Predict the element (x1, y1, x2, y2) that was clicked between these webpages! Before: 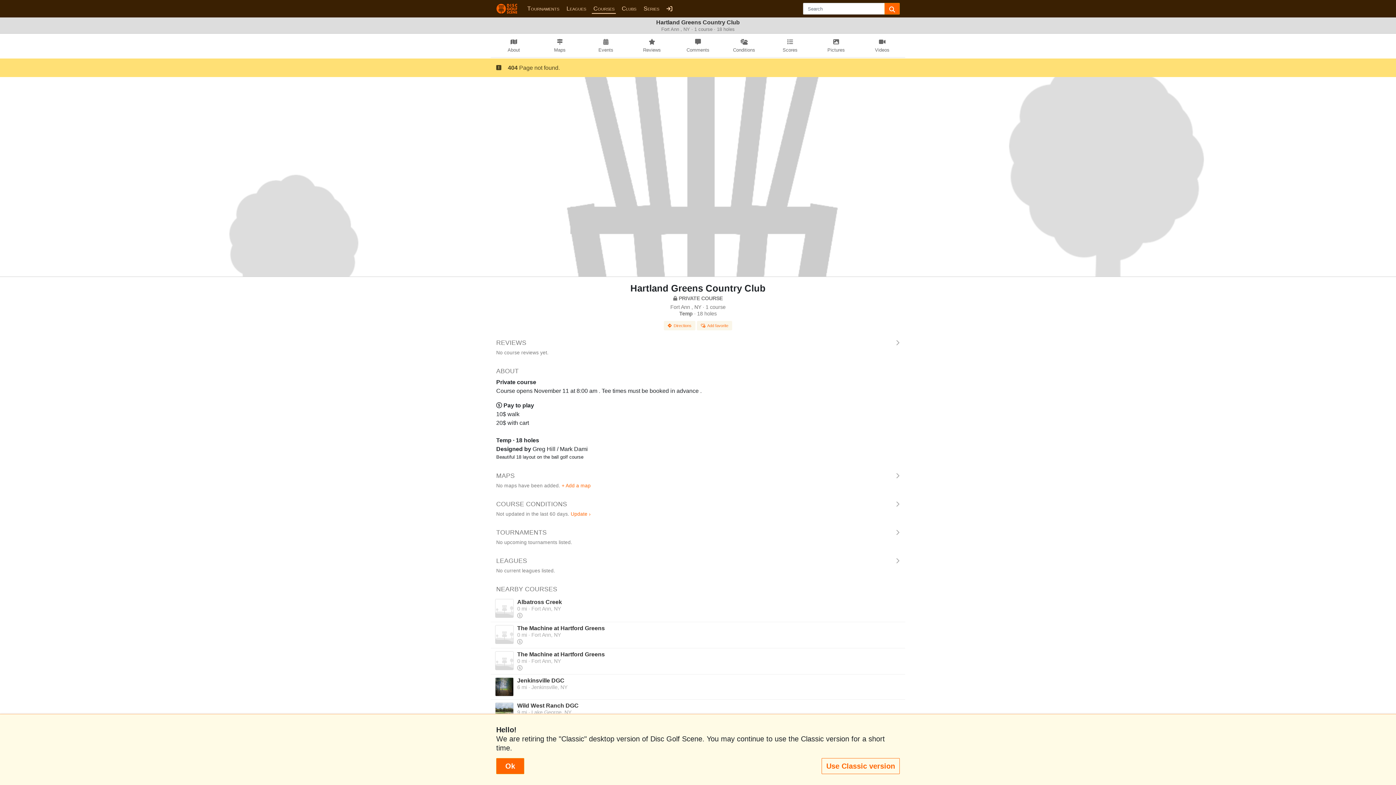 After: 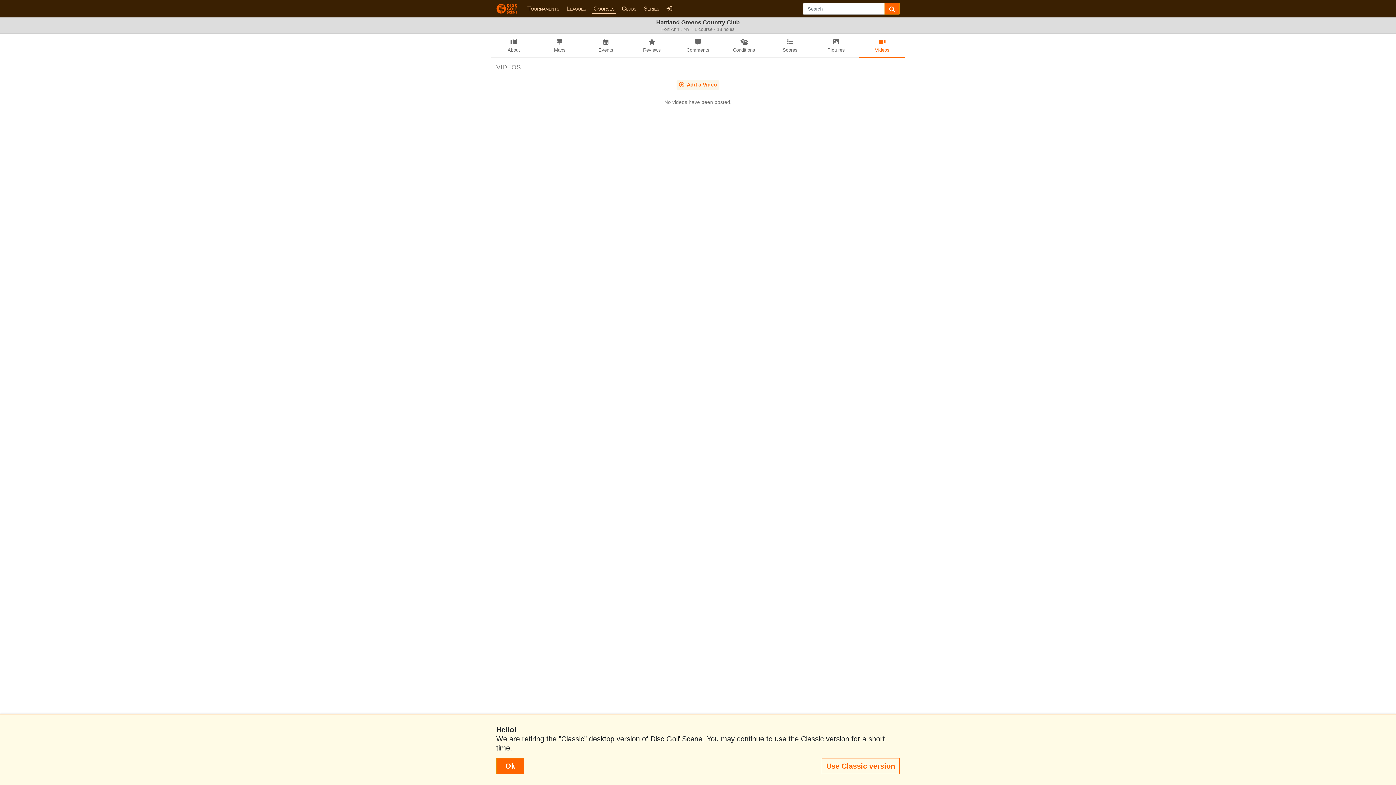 Action: label: Videos bbox: (859, 34, 905, 57)